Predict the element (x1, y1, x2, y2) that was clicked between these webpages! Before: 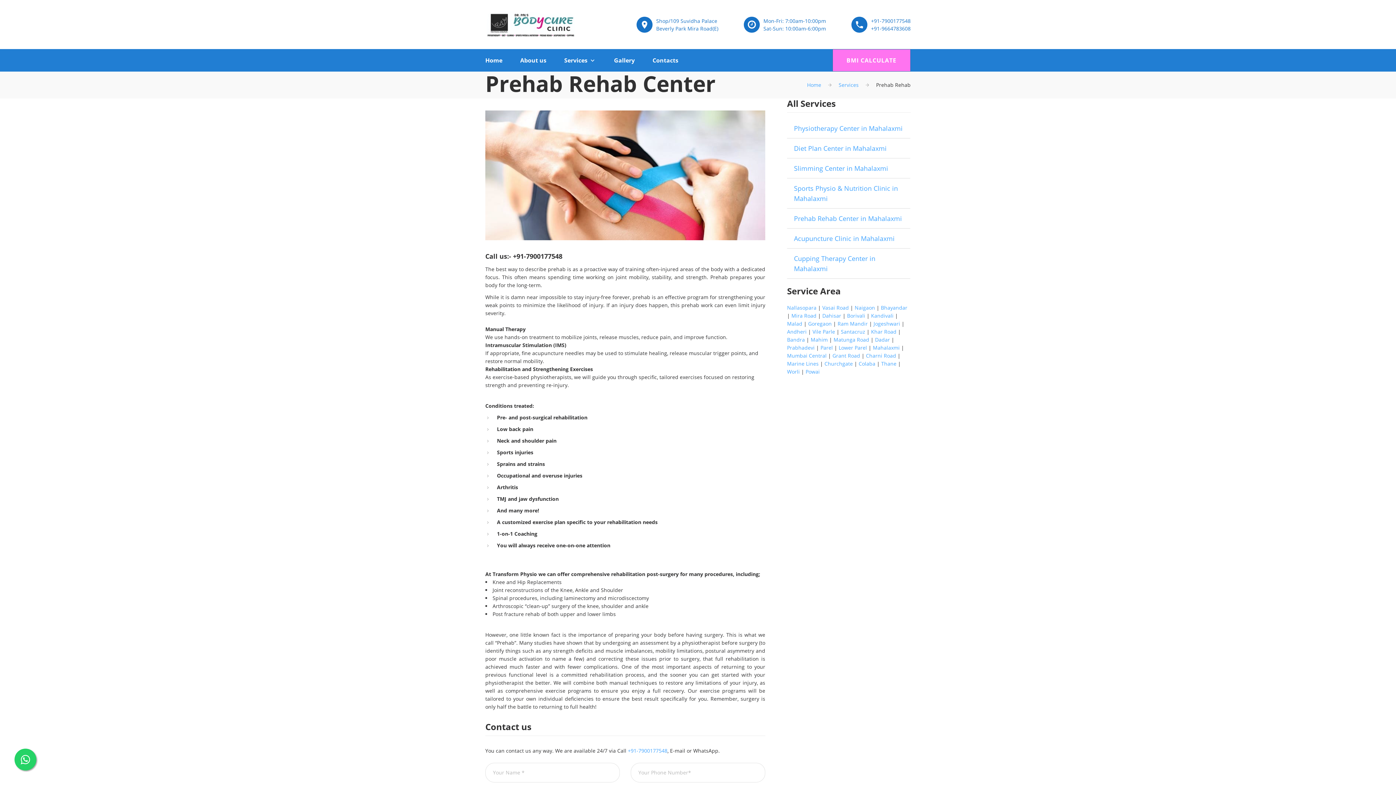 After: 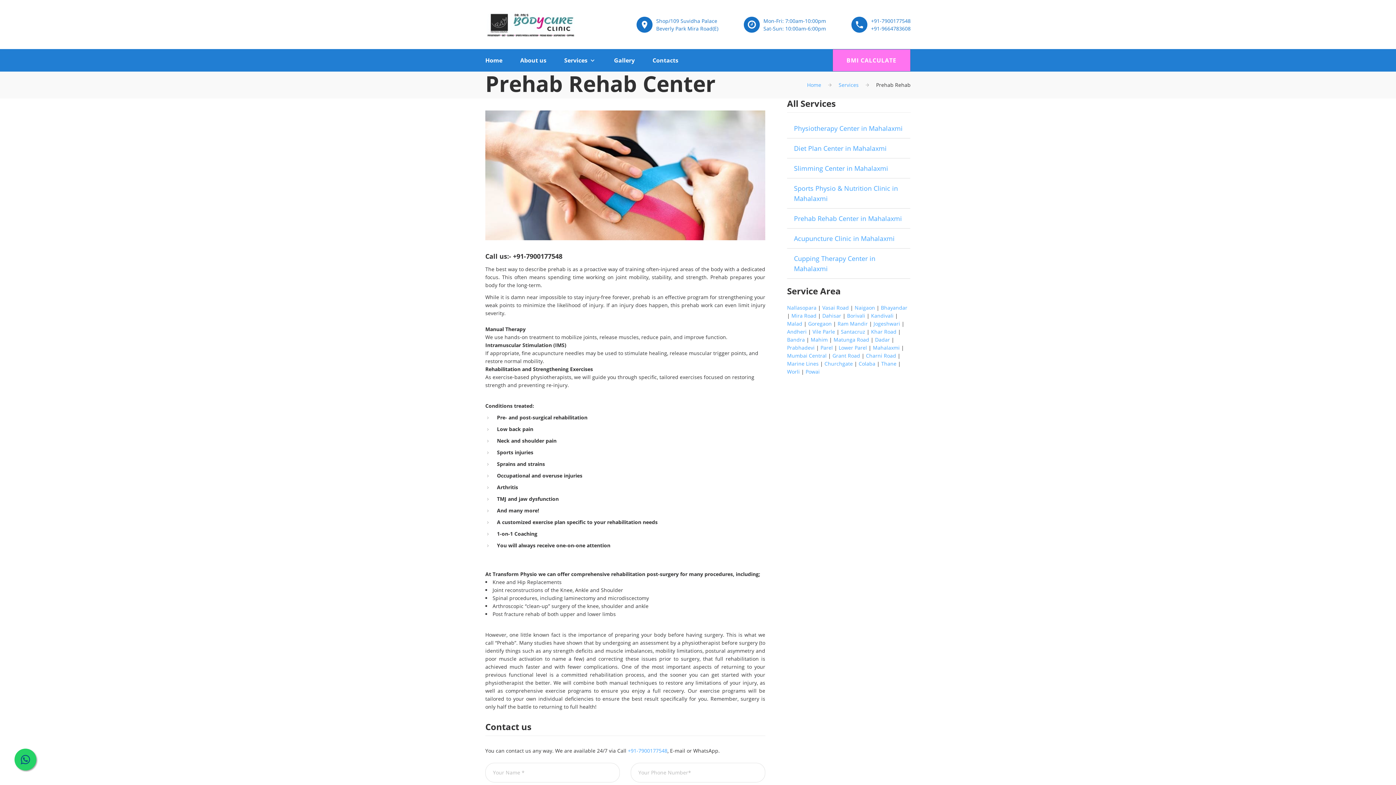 Action: bbox: (14, 749, 36, 770)